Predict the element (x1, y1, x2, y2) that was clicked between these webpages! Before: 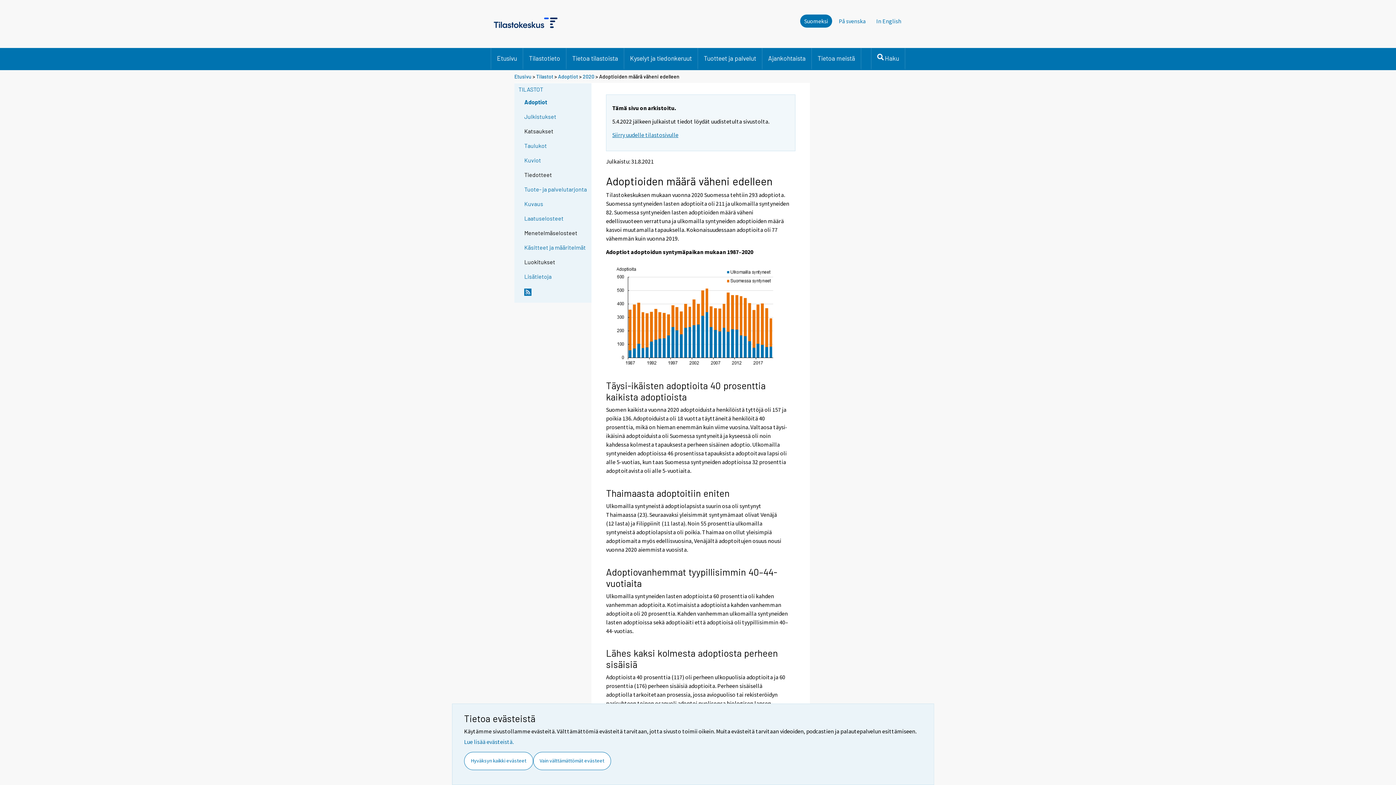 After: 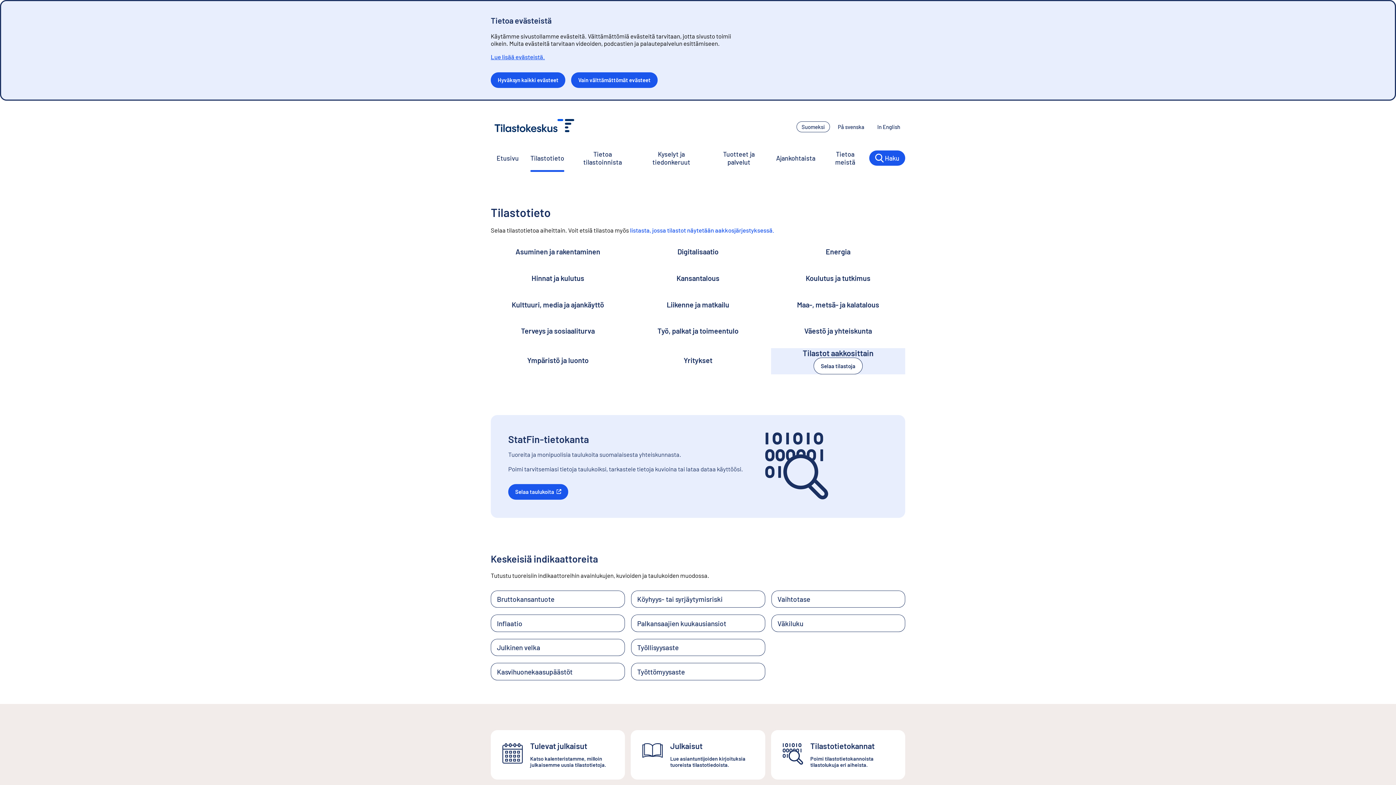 Action: label: Tilastotieto bbox: (523, 48, 566, 68)